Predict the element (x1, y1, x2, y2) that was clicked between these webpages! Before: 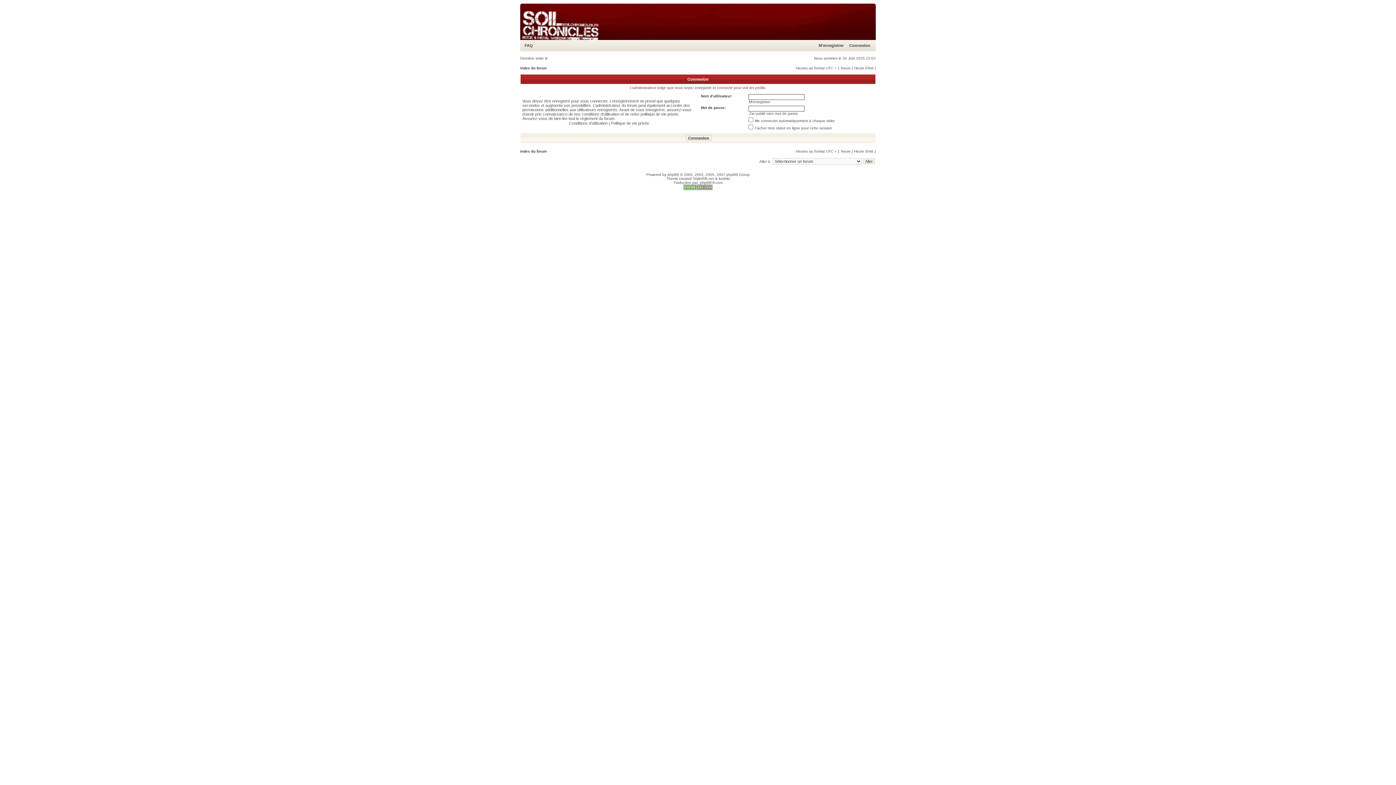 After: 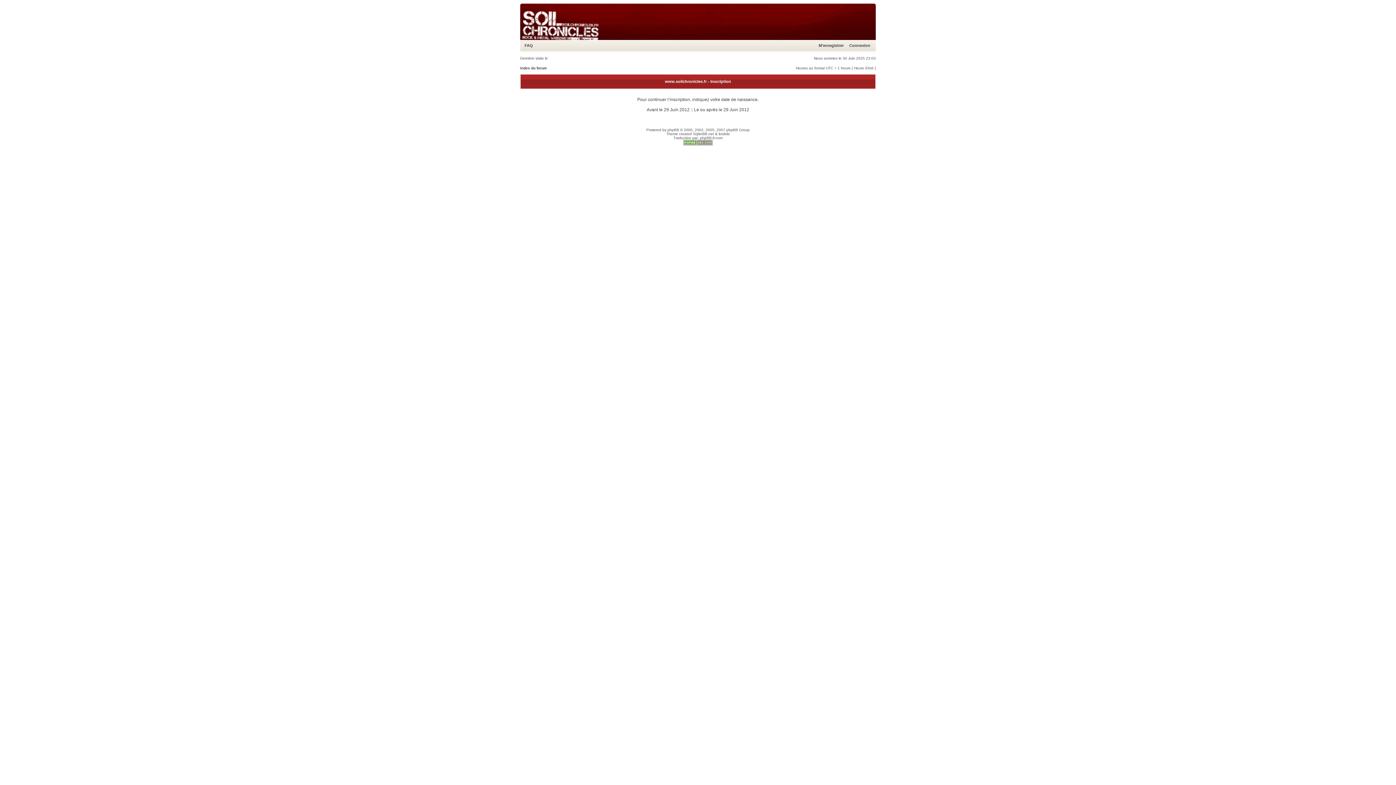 Action: bbox: (749, 100, 770, 104) label: M’enregistrer